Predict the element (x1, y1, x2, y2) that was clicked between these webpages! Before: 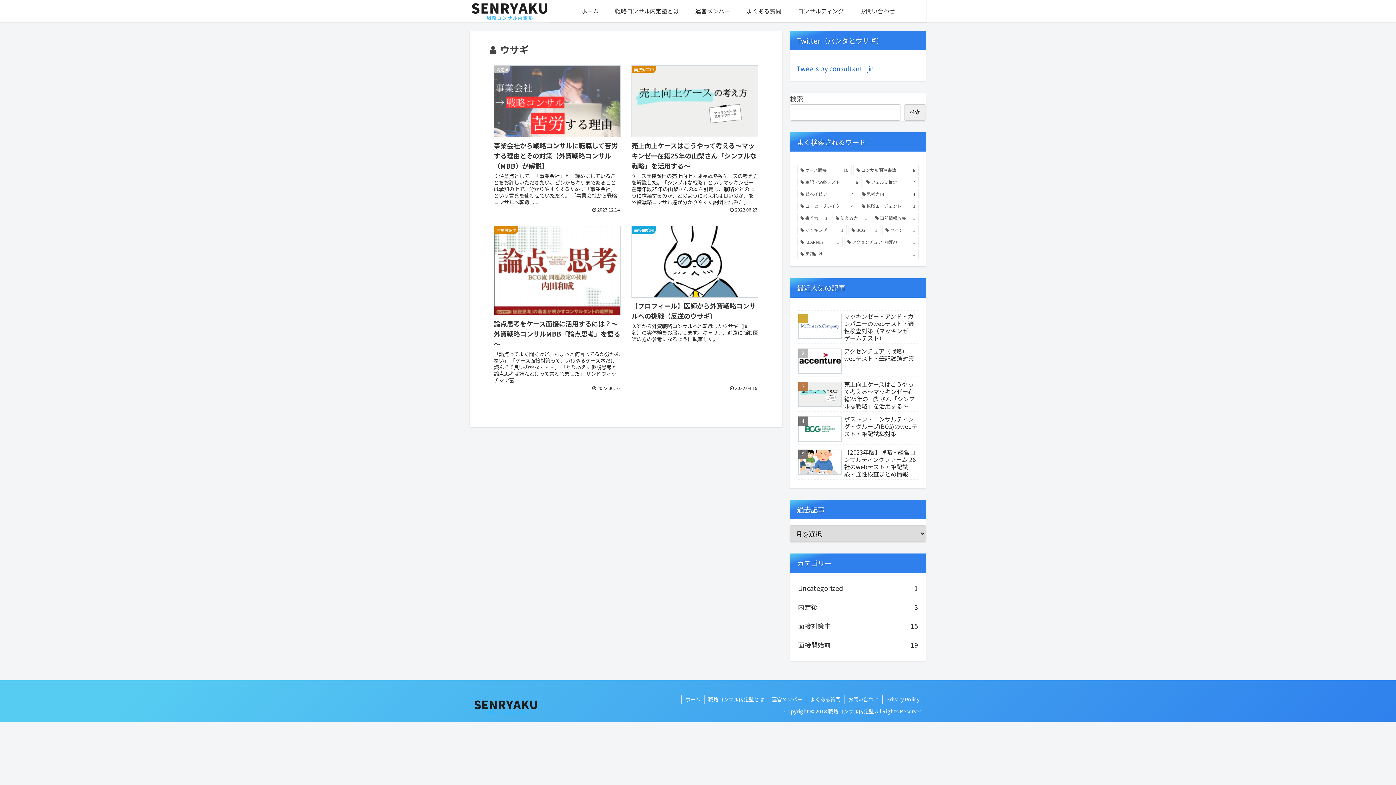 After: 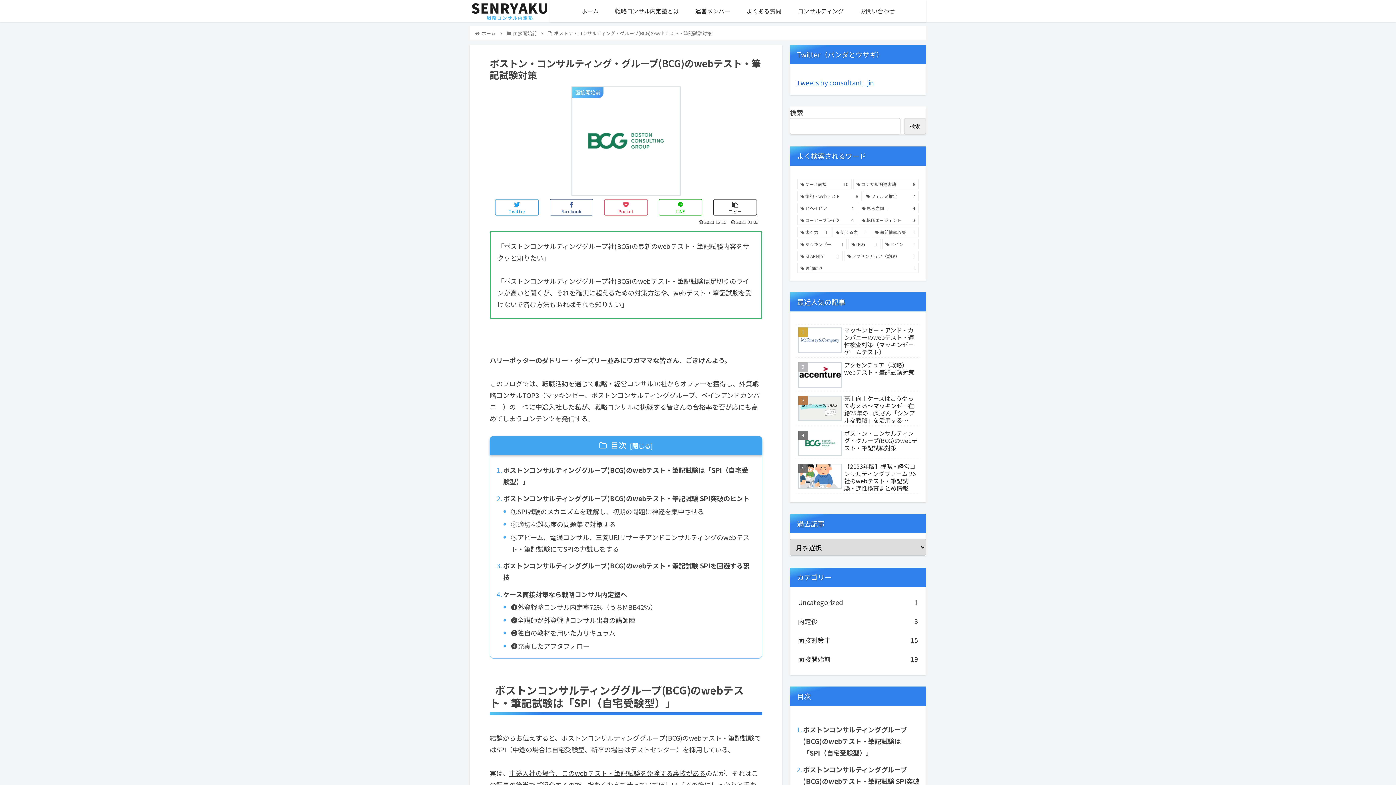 Action: label: ボストン・コンサルティング・グループ(BCG)のwebテスト・筆記試験対策 bbox: (796, 413, 919, 445)